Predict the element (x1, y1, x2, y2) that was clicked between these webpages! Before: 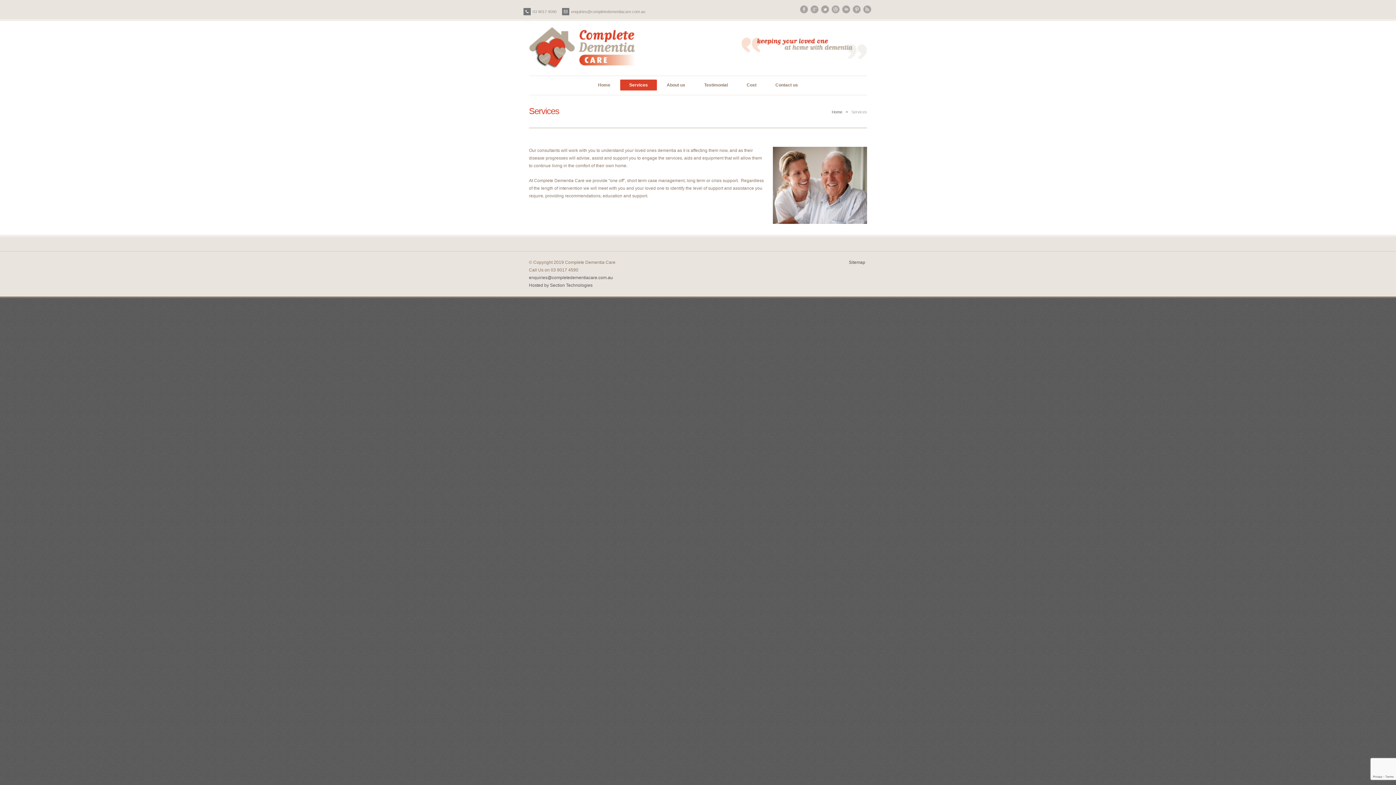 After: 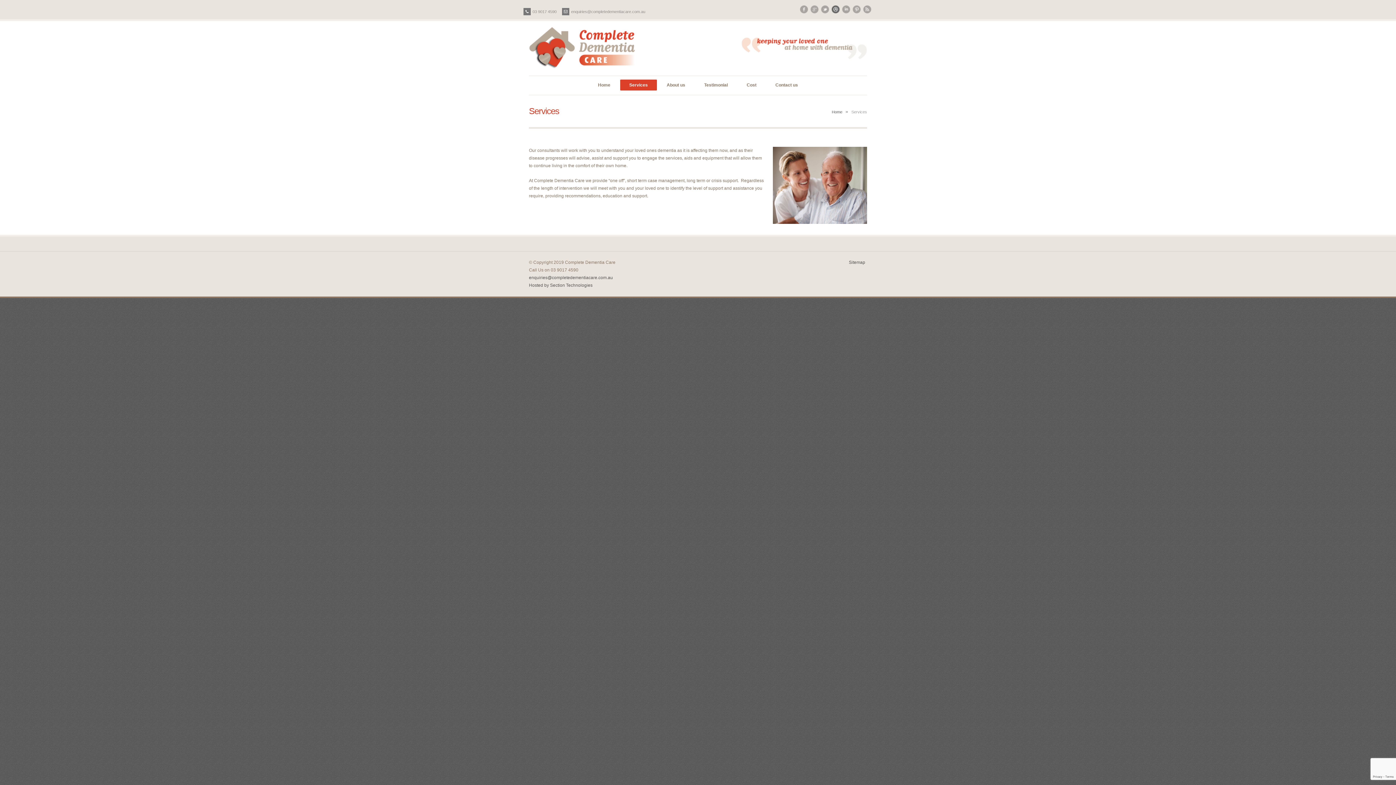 Action: label: Dribbble bbox: (831, 5, 840, 13)